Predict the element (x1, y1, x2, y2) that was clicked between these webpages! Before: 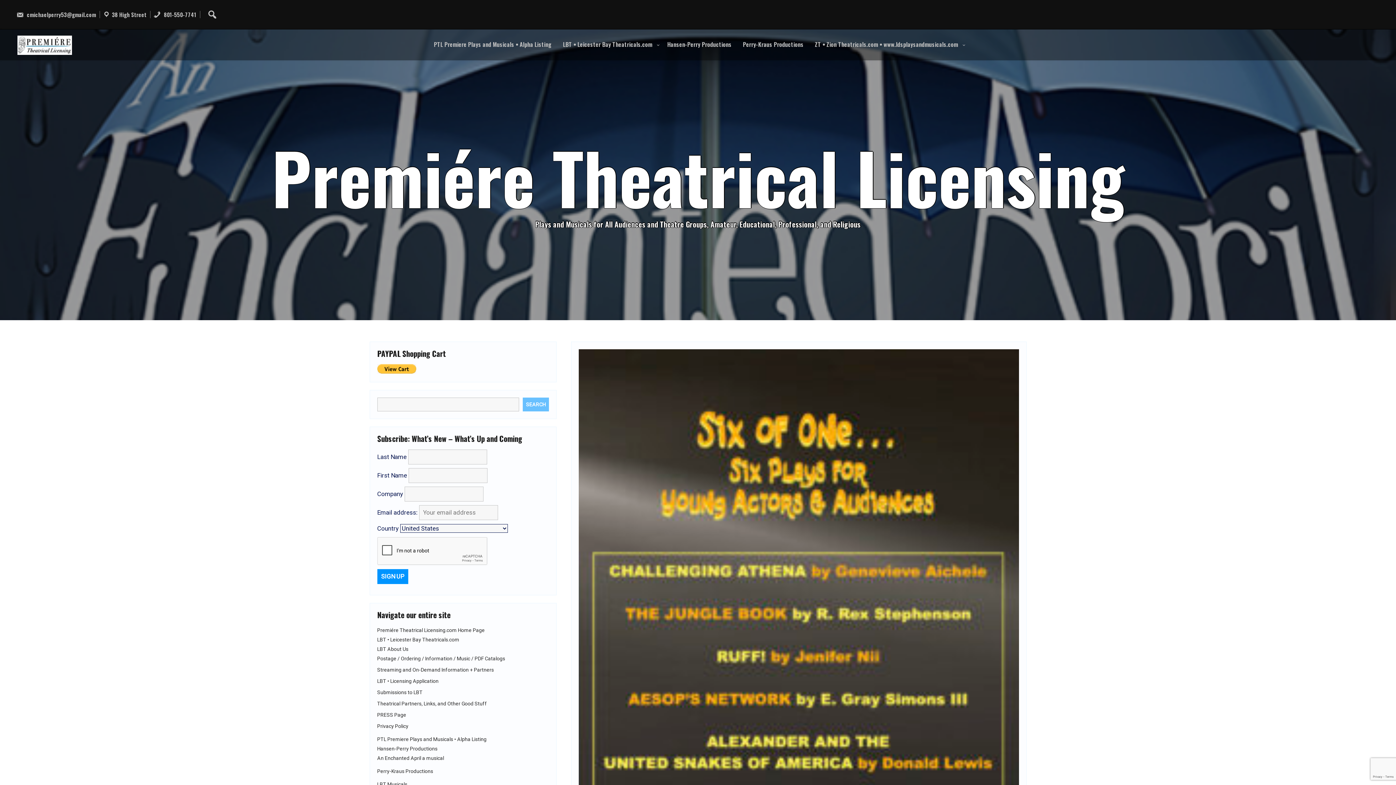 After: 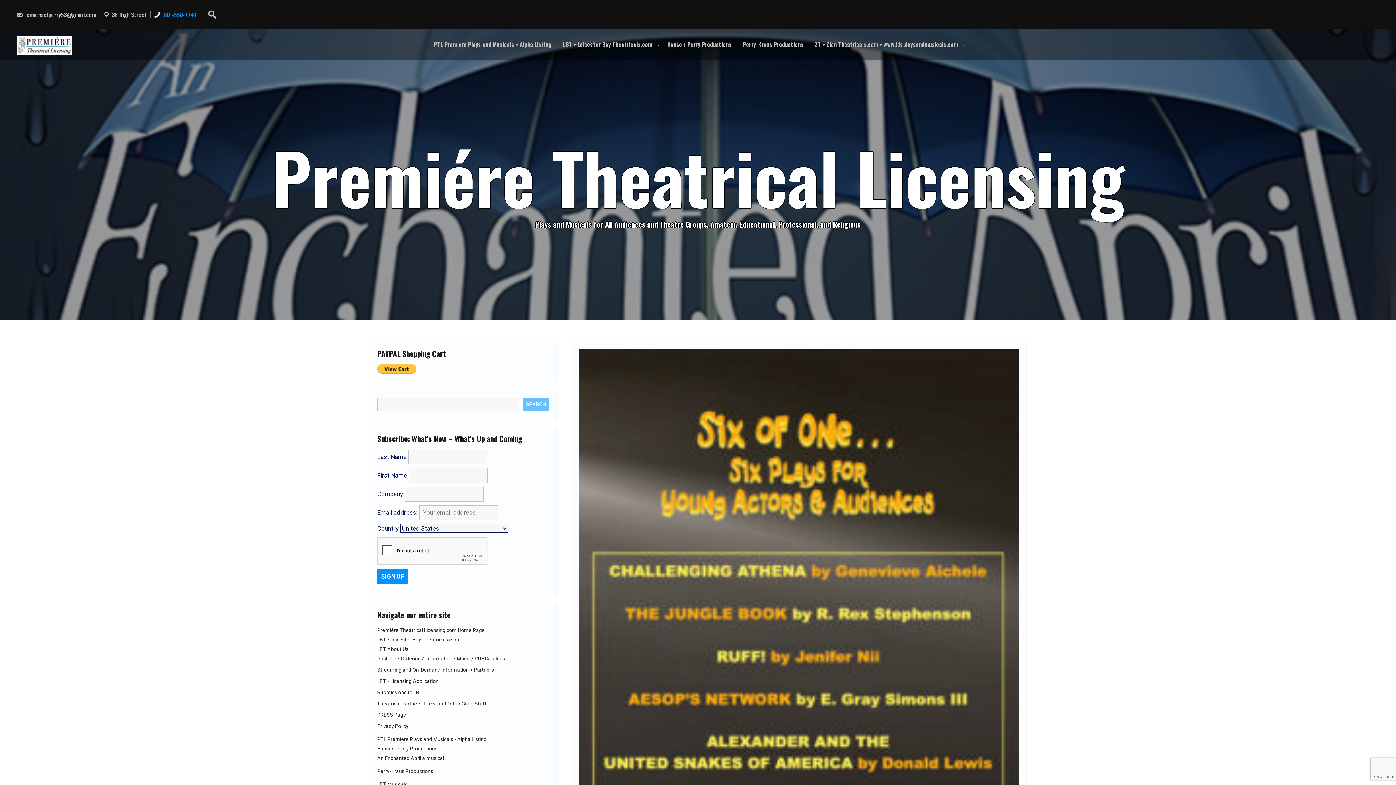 Action: bbox: (153, 10, 196, 18) label:  801-550-7741